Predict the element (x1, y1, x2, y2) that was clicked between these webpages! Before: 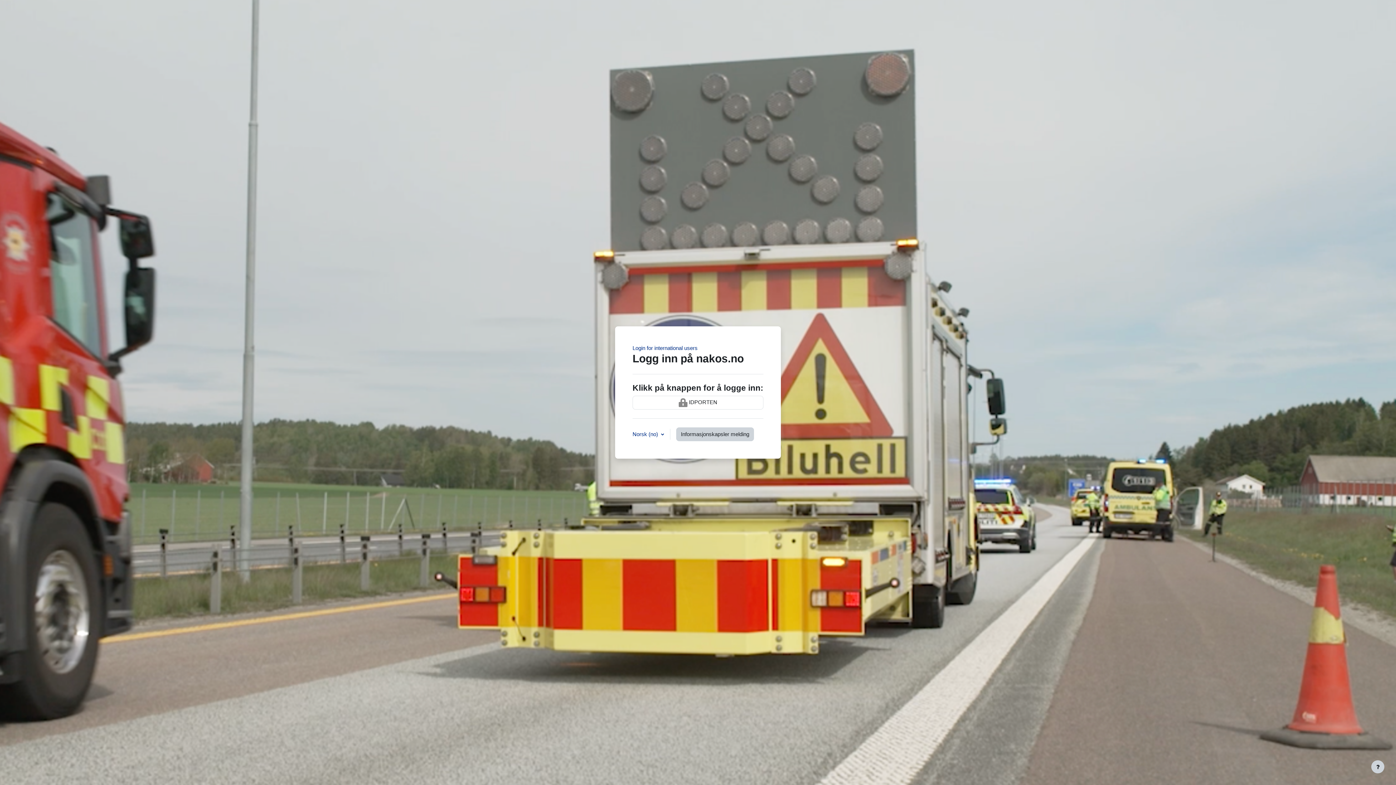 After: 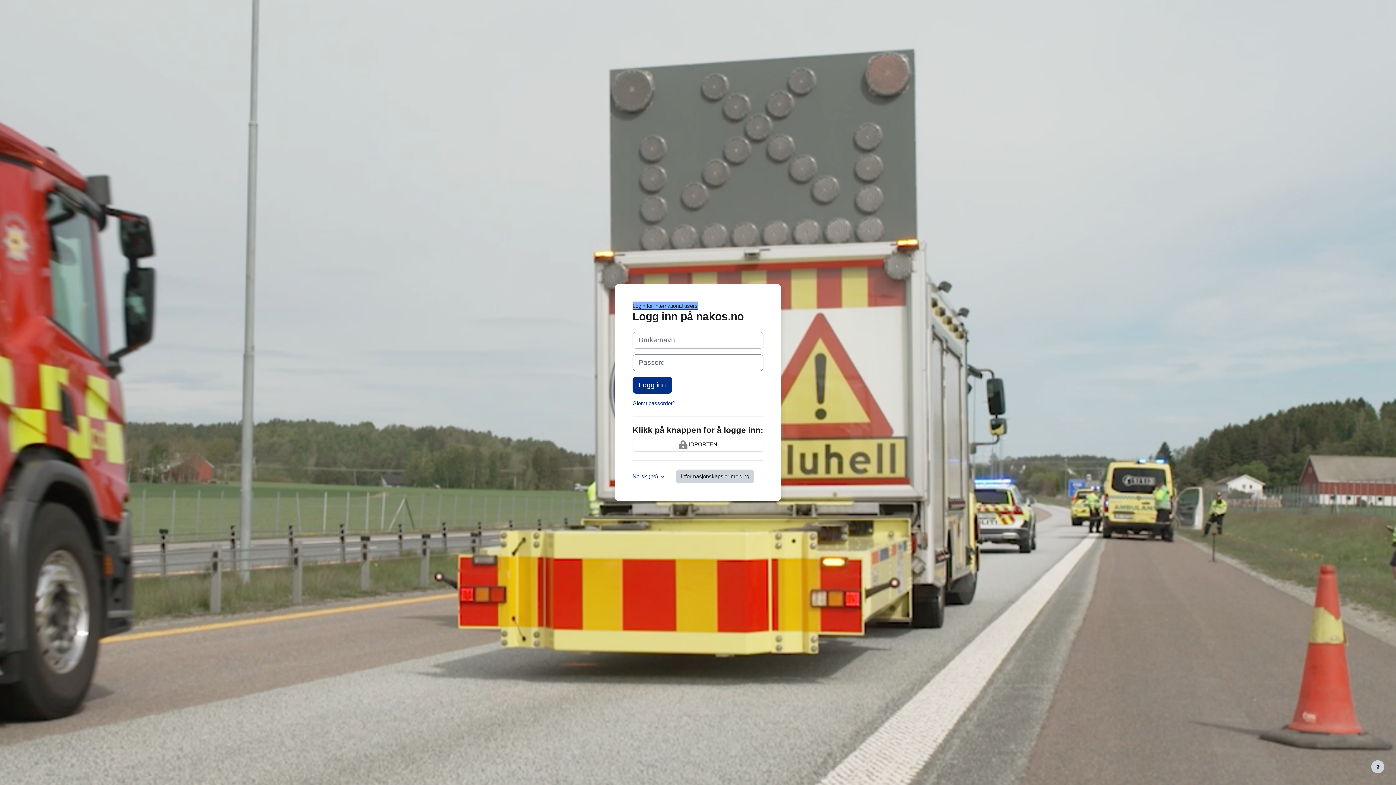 Action: bbox: (632, 345, 697, 351) label: Login for international users